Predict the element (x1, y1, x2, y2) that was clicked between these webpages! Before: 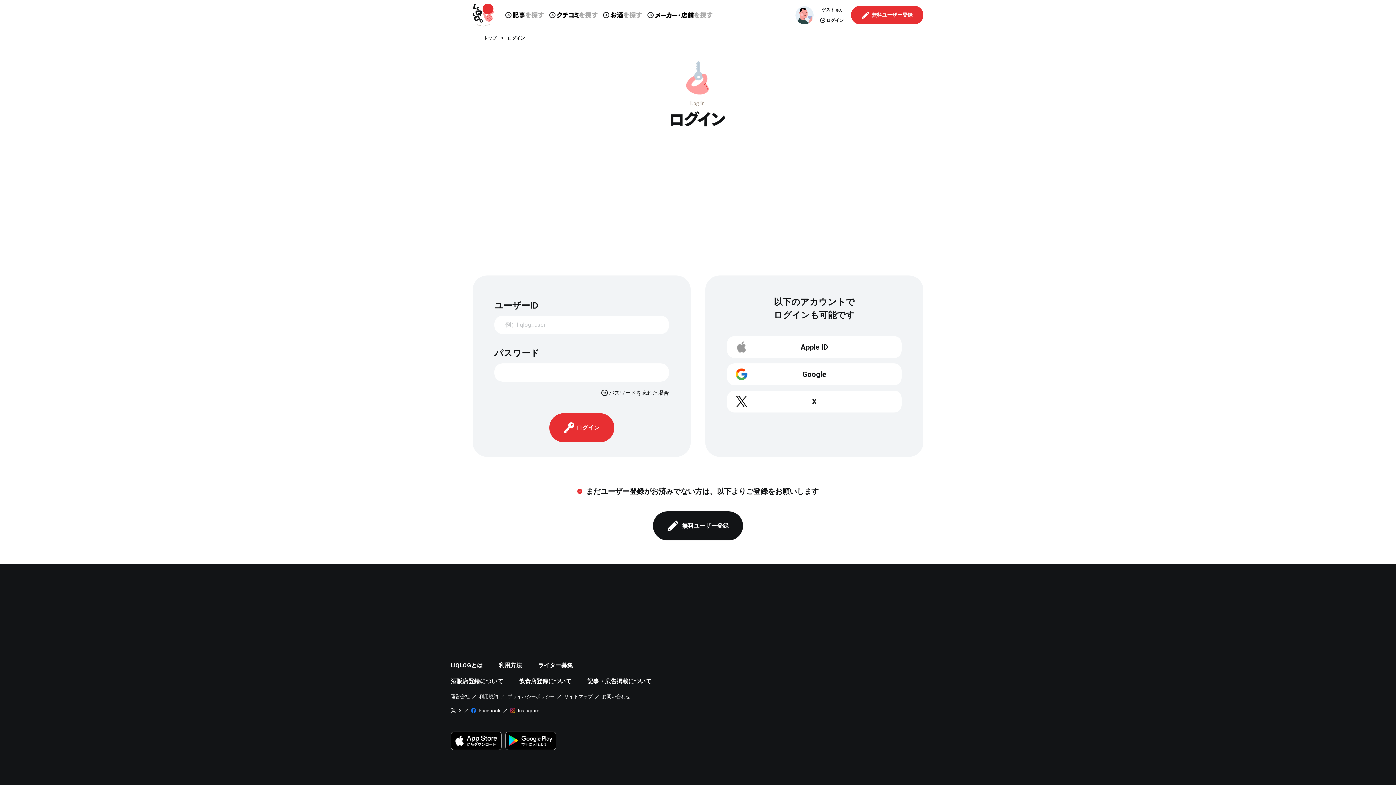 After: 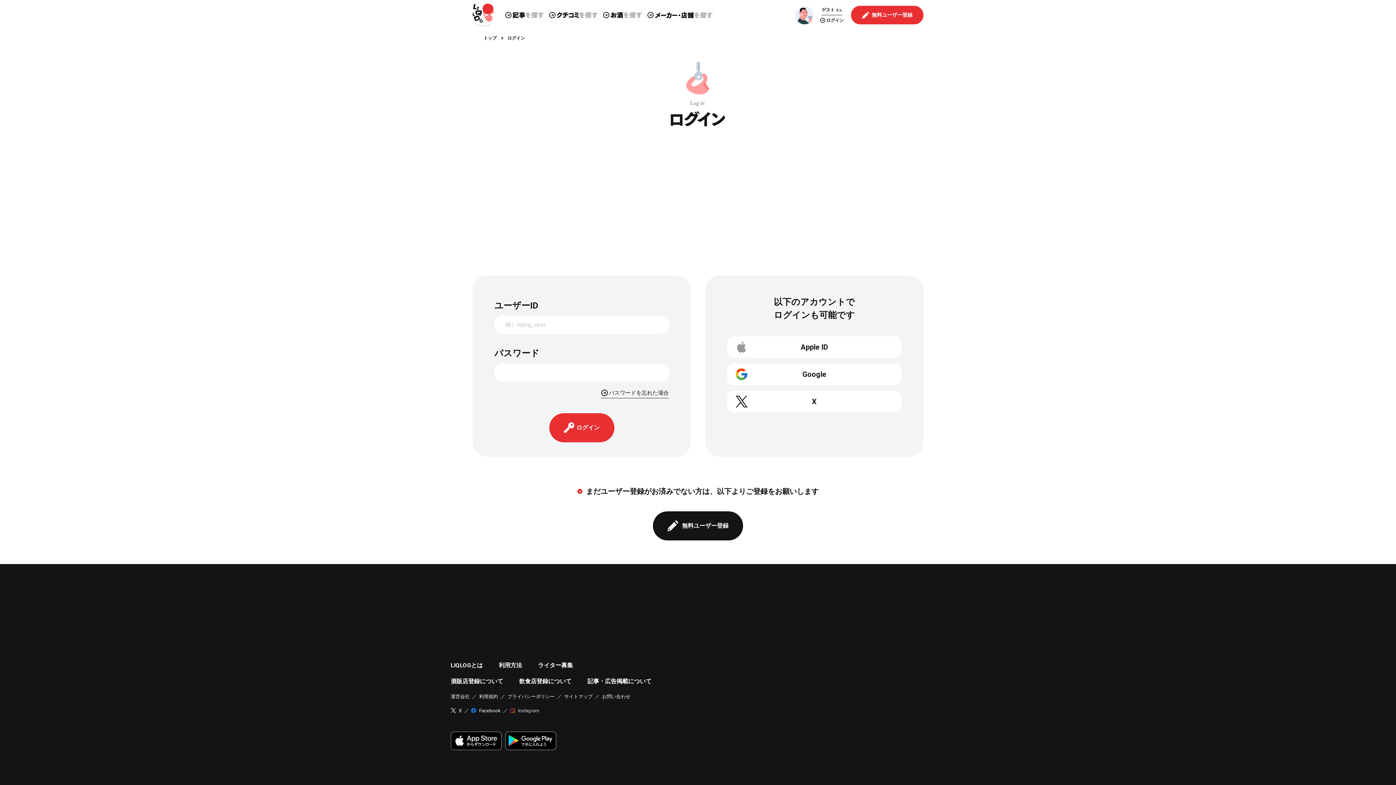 Action: label: Instagram bbox: (518, 707, 539, 714)